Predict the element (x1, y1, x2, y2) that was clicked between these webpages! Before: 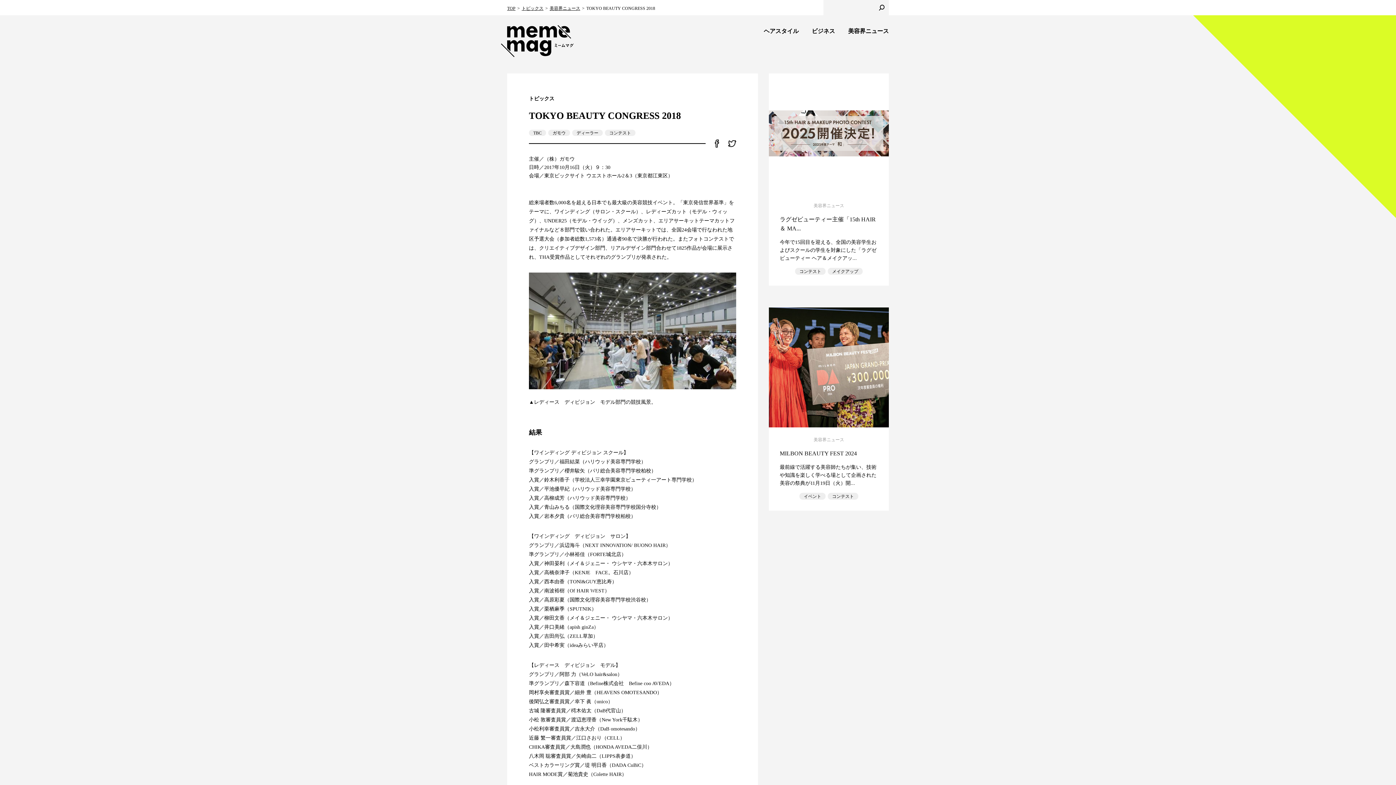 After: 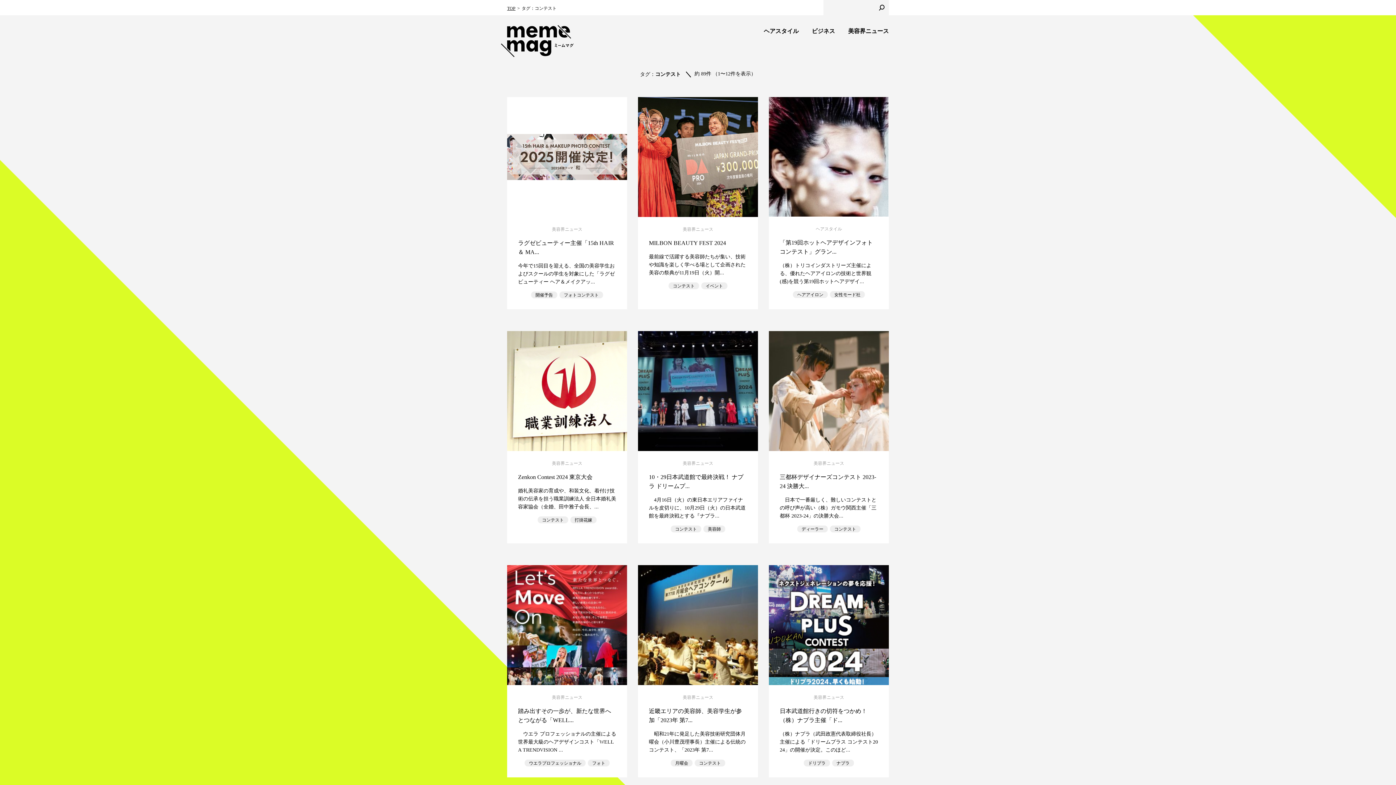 Action: bbox: (828, 493, 858, 500) label: コンテスト